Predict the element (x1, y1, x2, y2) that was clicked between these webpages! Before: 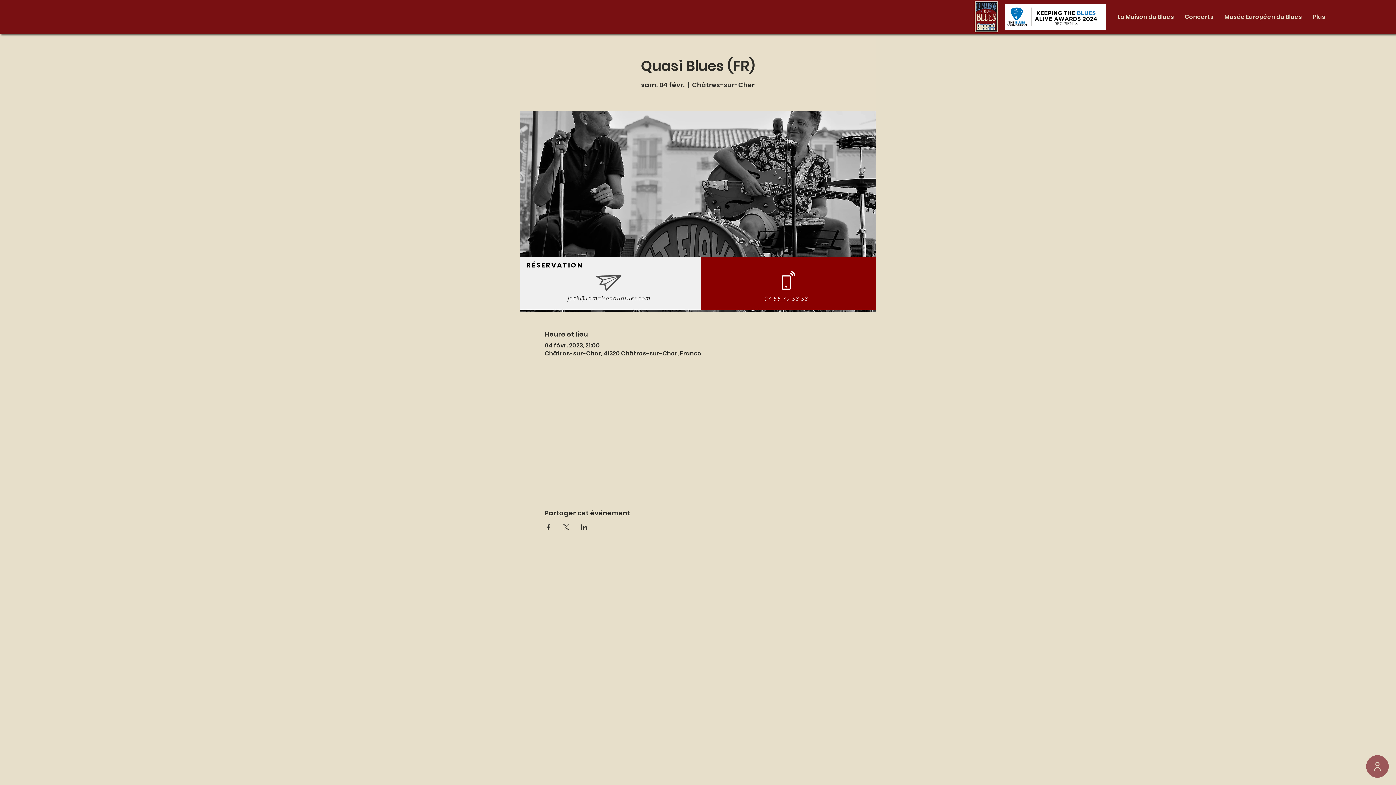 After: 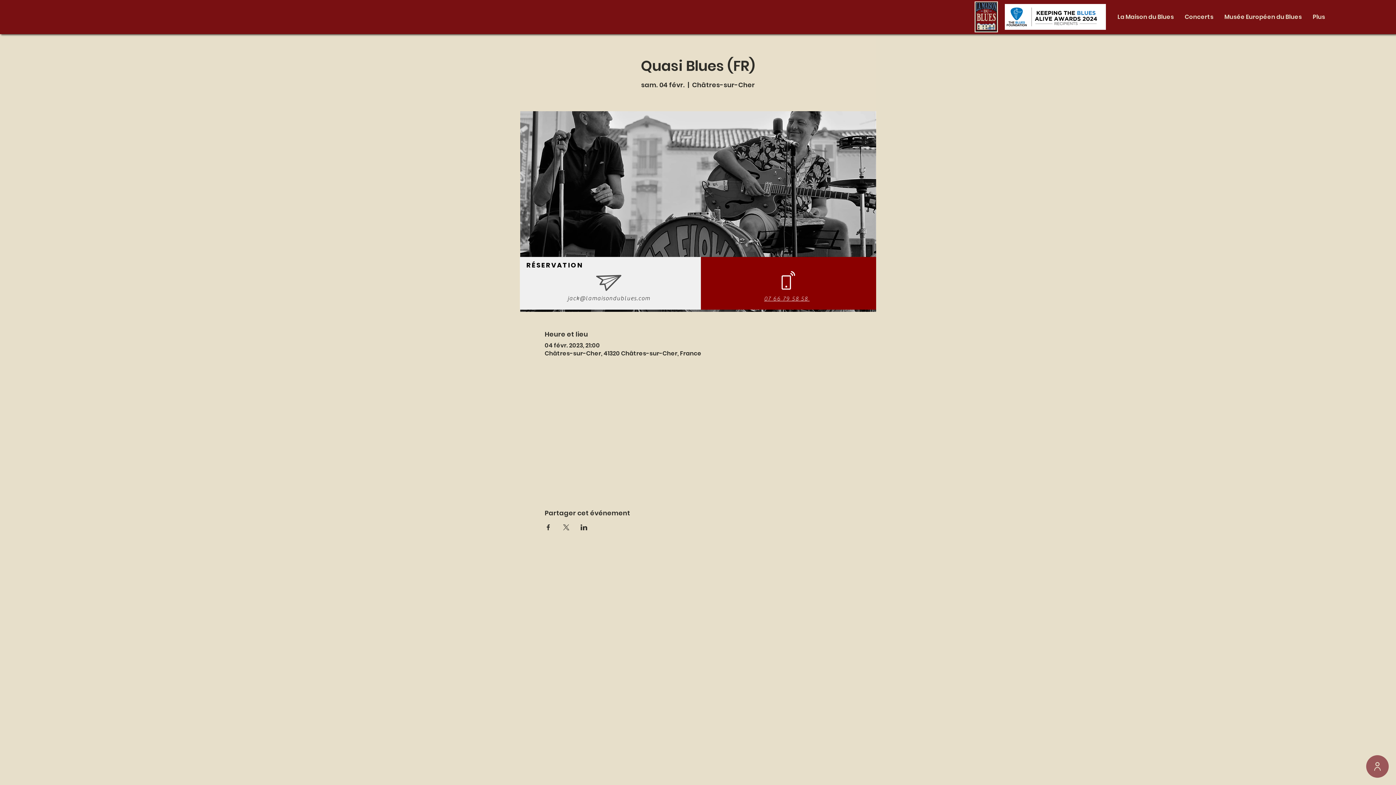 Action: bbox: (562, 524, 569, 530) label: Partager l'événement sur X